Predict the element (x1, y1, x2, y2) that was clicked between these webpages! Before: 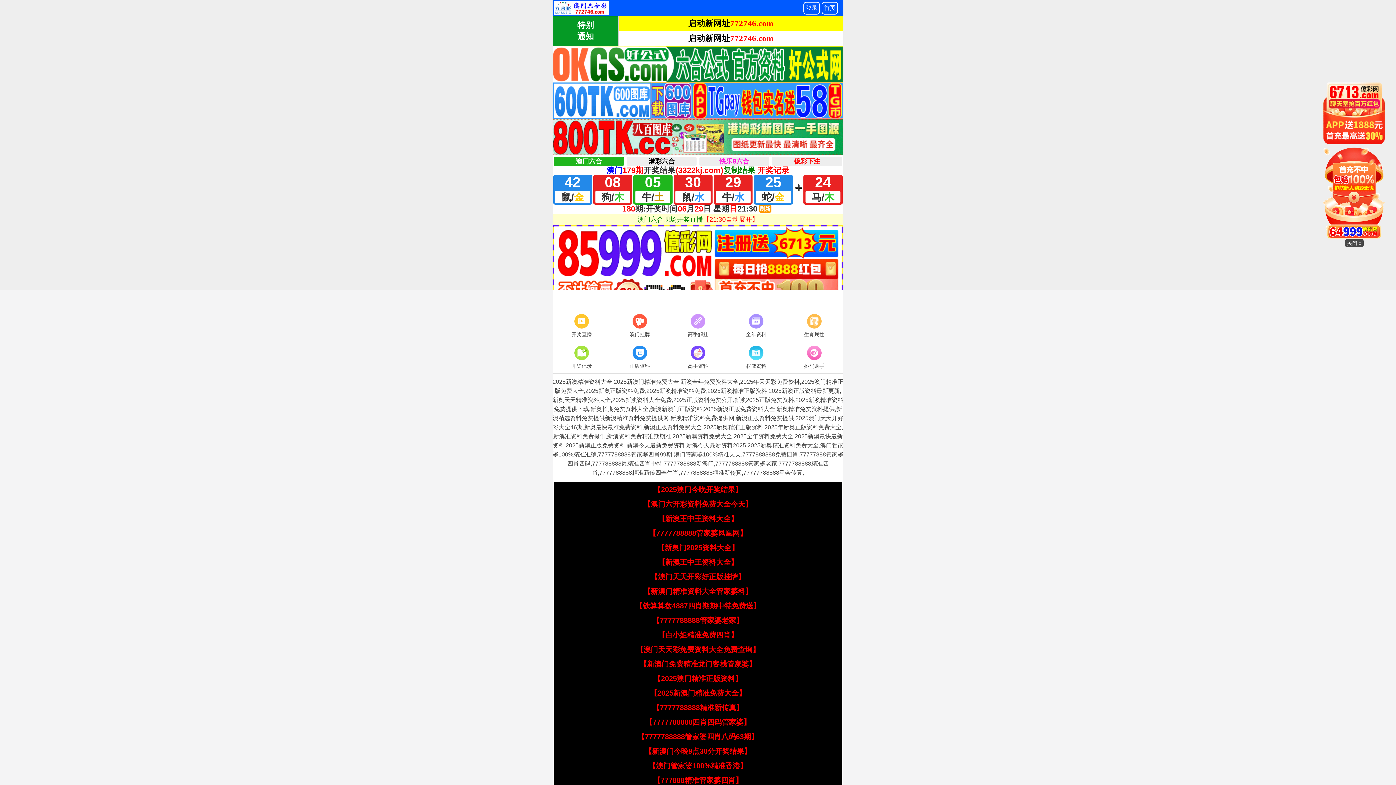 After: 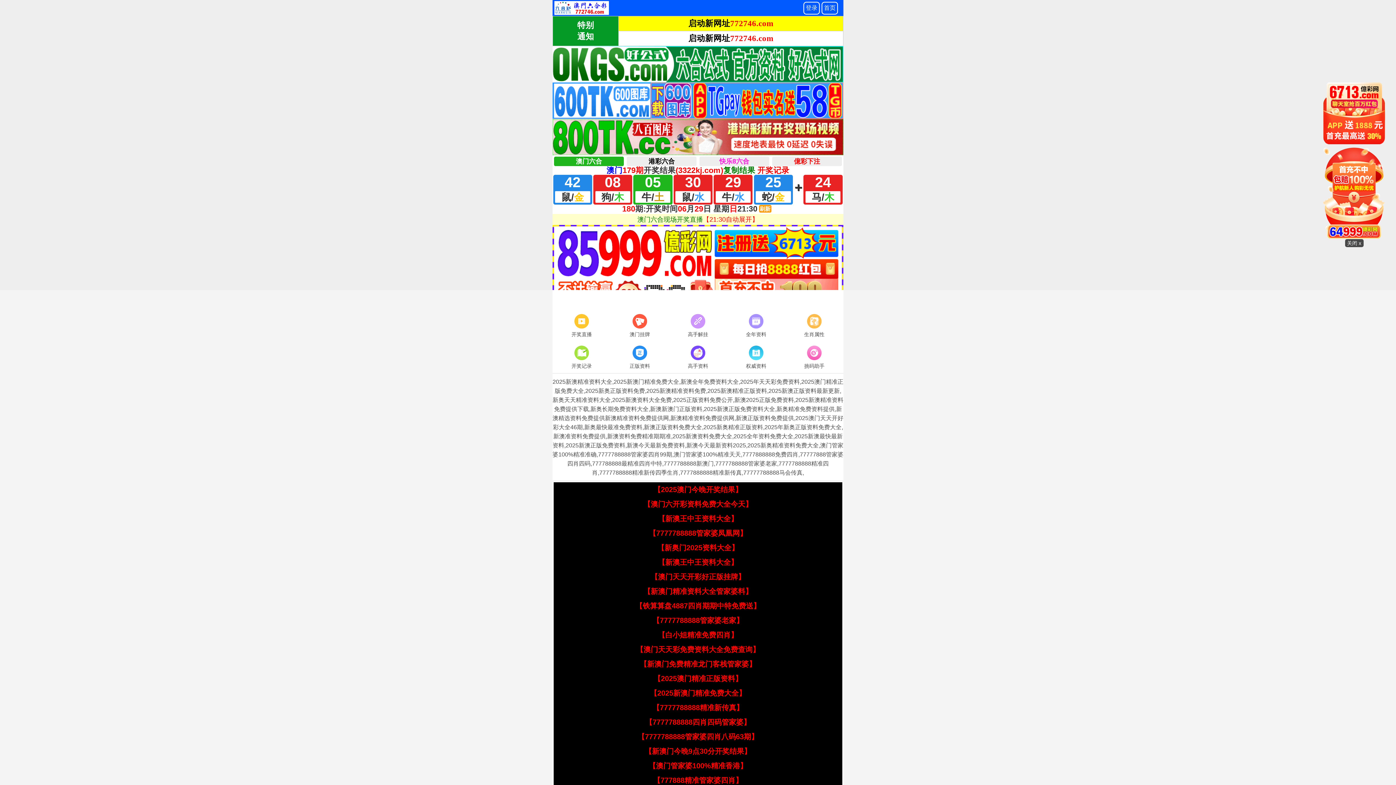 Action: bbox: (650, 573, 745, 581) label: 【澳门天天开彩好正版挂牌】